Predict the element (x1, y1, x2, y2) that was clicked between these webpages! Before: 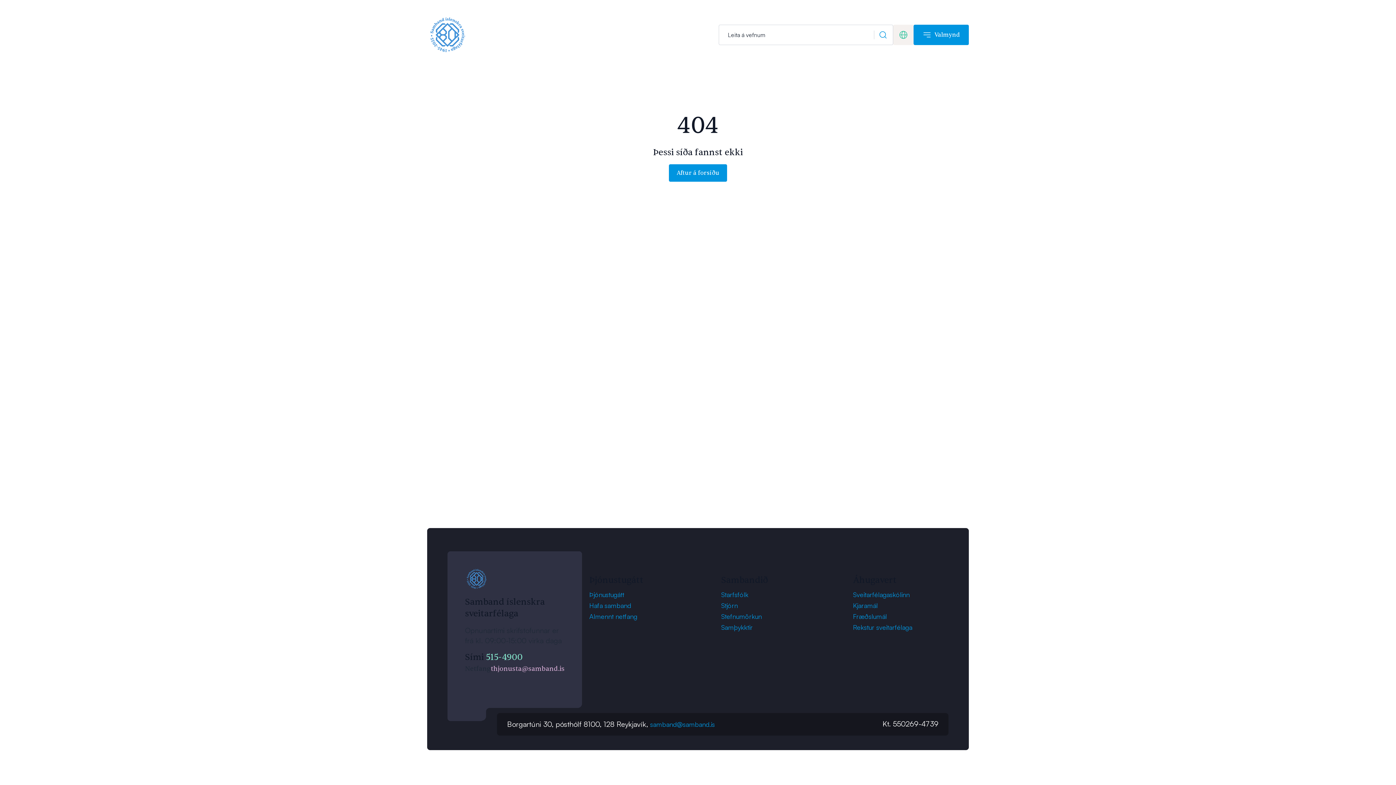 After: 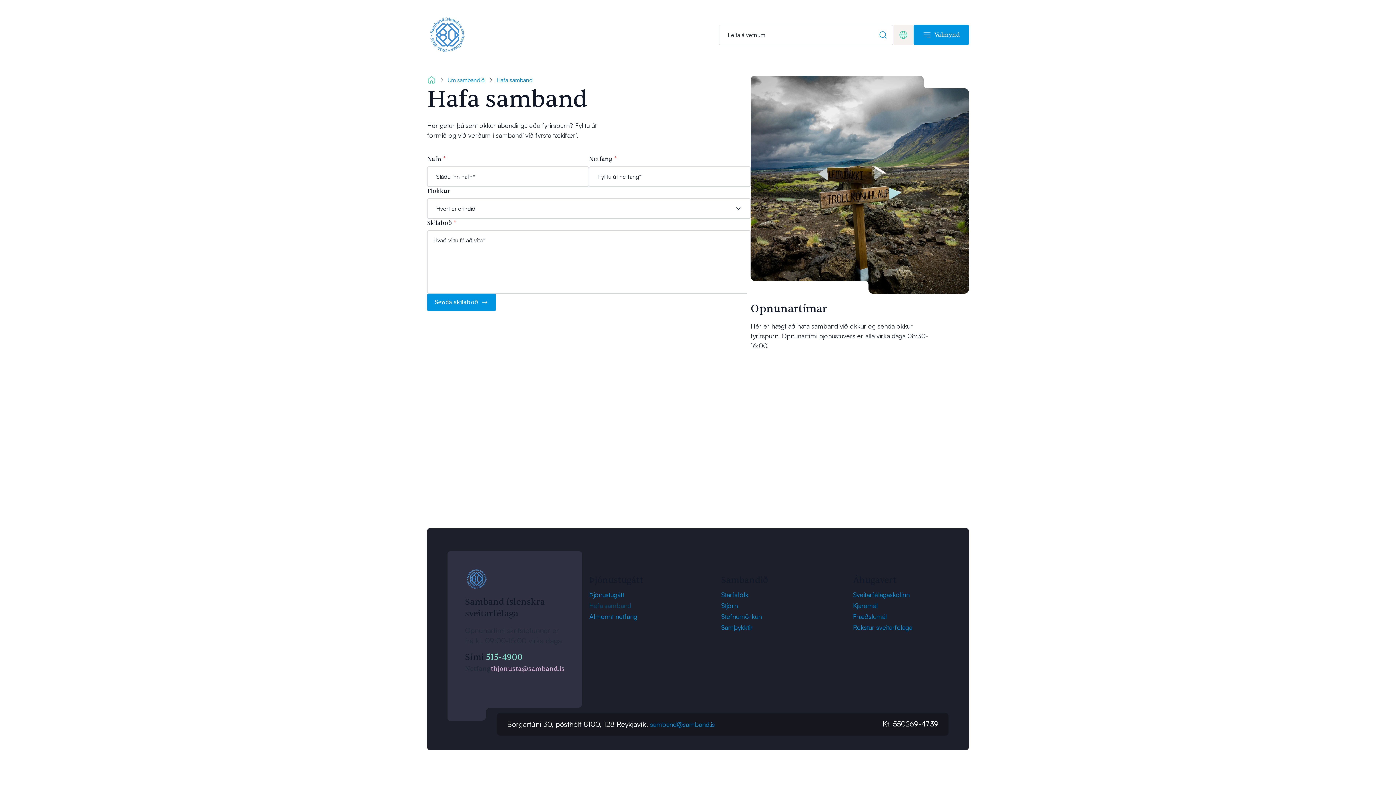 Action: bbox: (589, 600, 677, 611) label: Hafa samband